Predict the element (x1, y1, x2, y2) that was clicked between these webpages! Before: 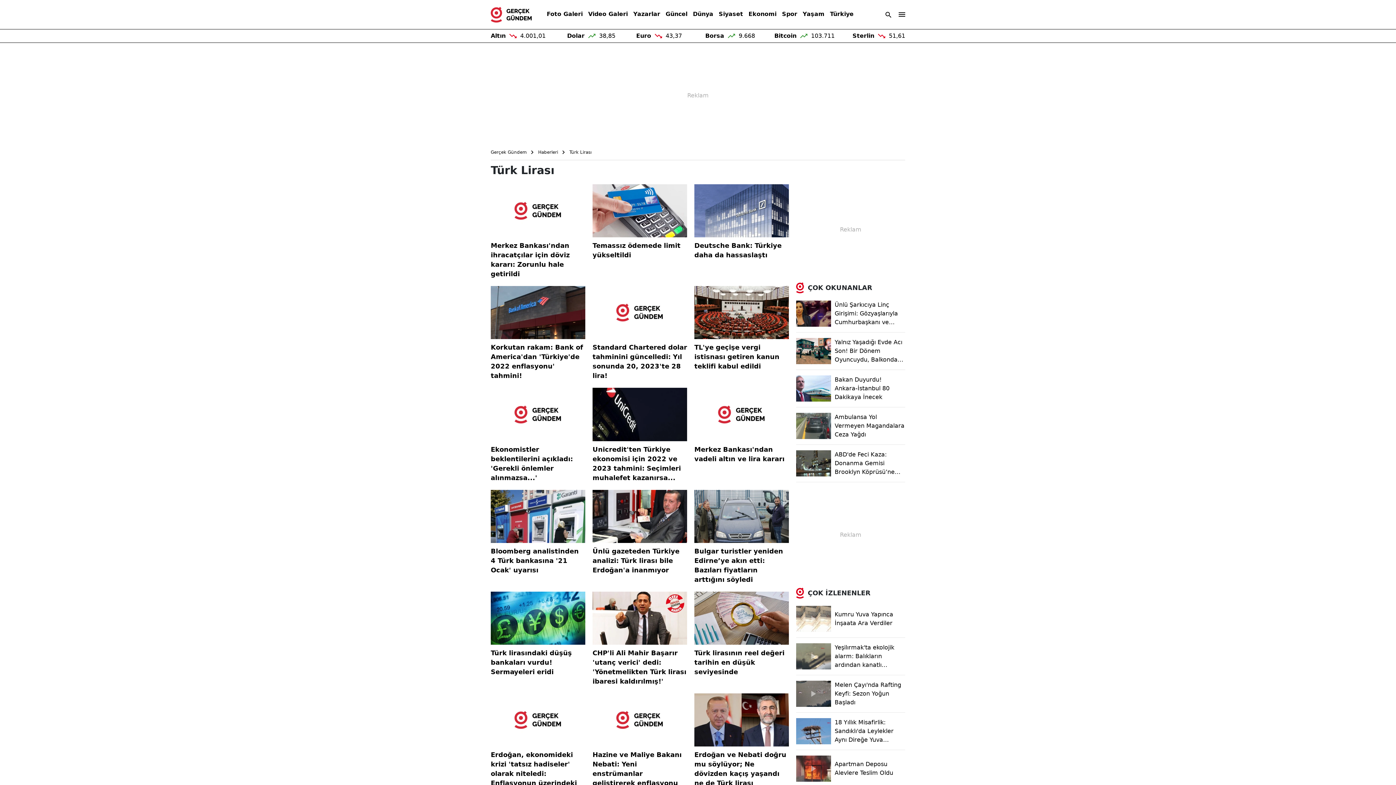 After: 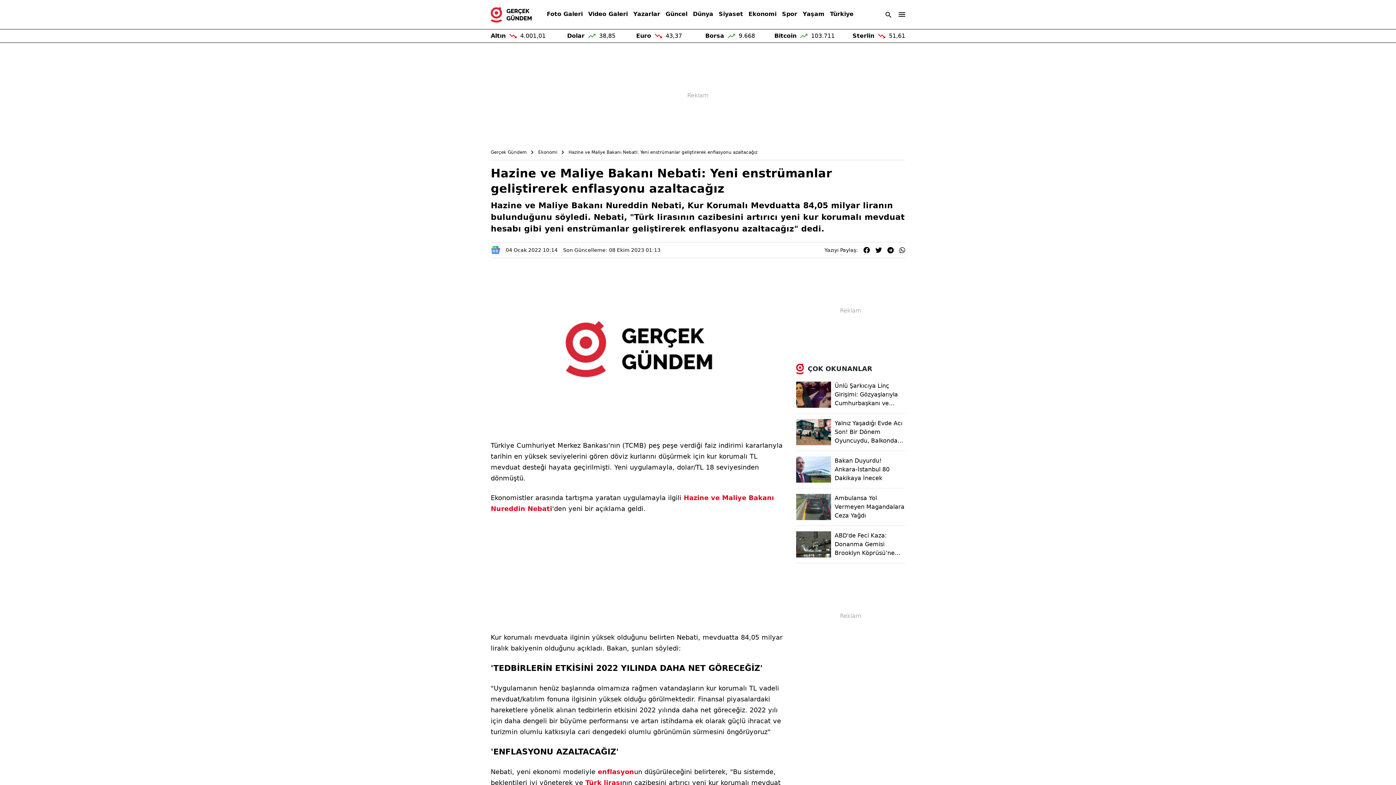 Action: label: Hazine ve Maliye Bakanı Nebati: Yeni enstrümanlar geliştirerek enflasyonu azaltacağız bbox: (592, 693, 687, 797)